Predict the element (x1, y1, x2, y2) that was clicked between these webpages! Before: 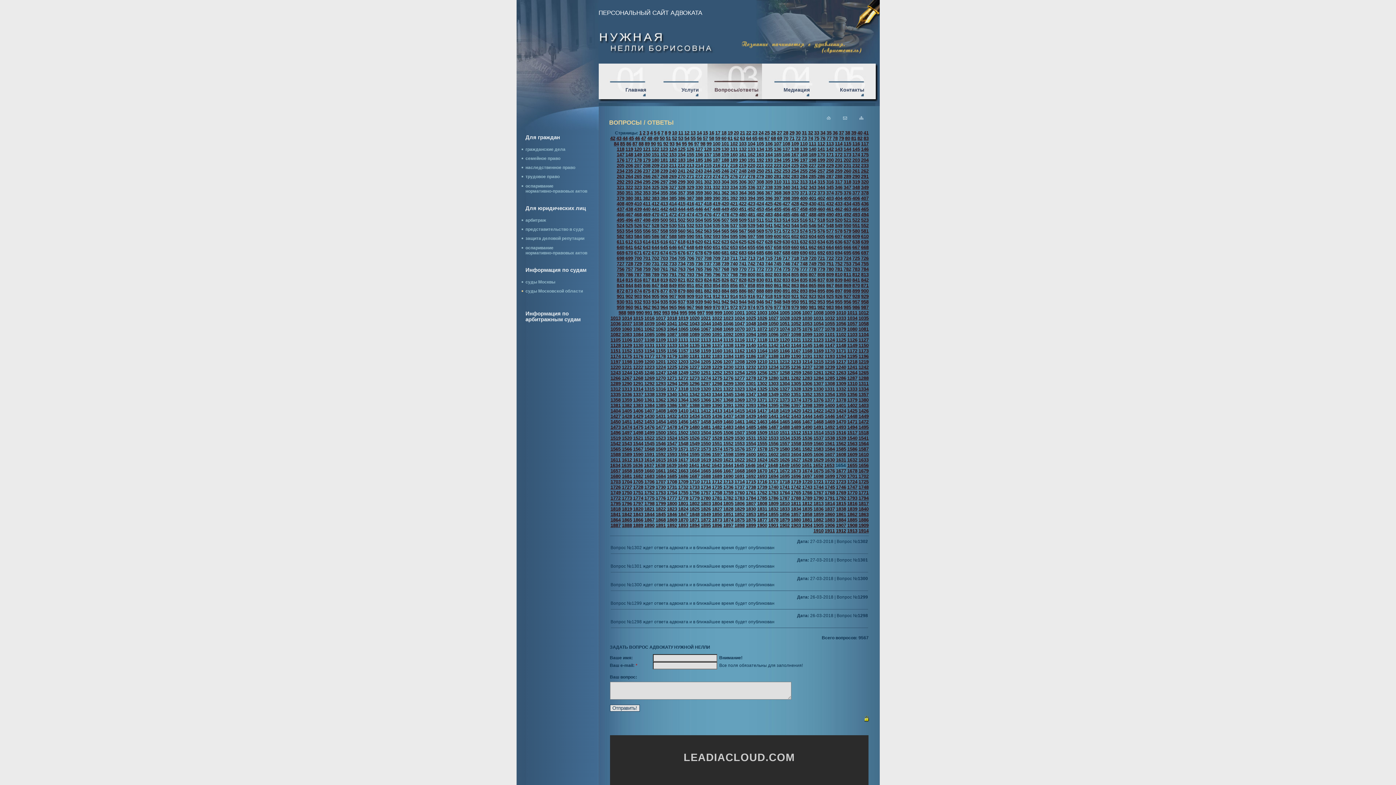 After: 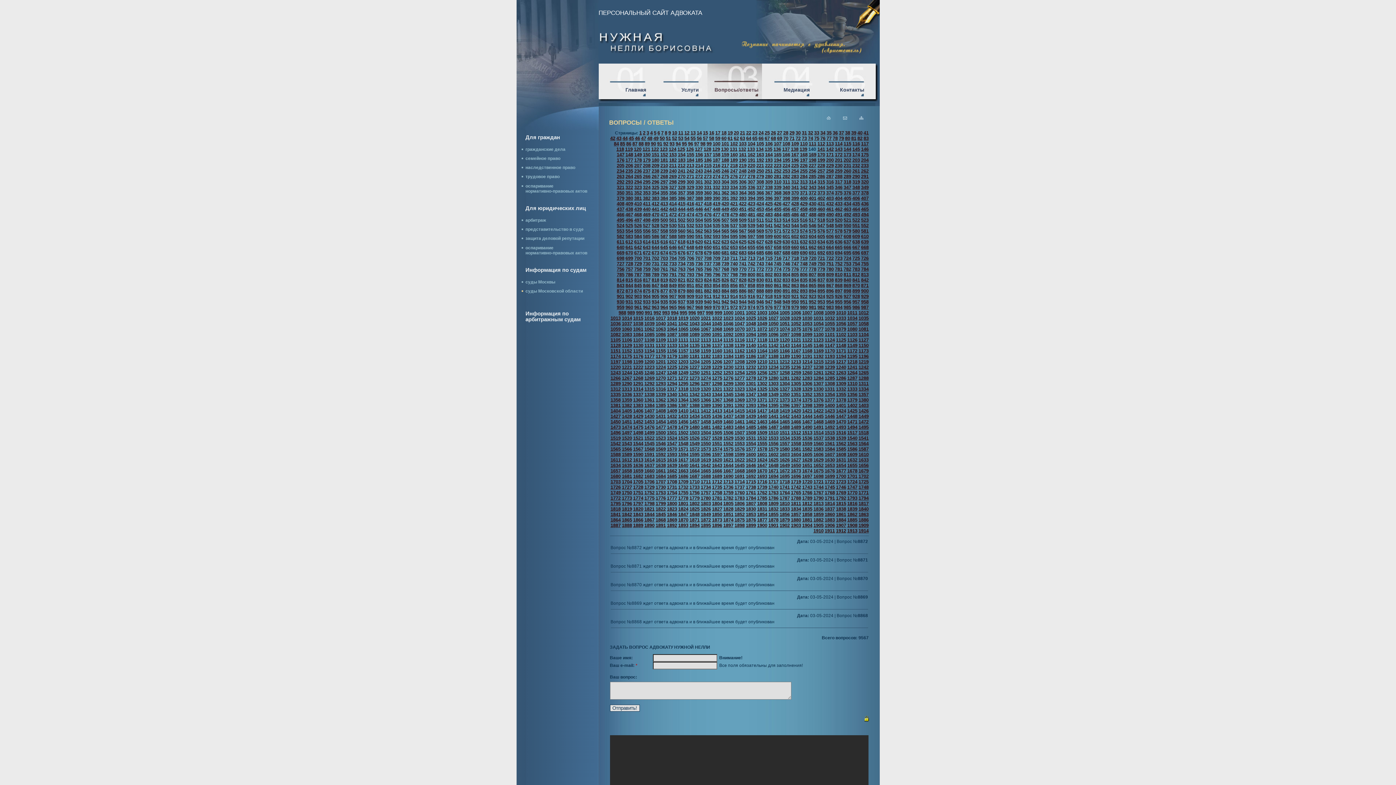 Action: label: 140 bbox: (808, 146, 816, 152)